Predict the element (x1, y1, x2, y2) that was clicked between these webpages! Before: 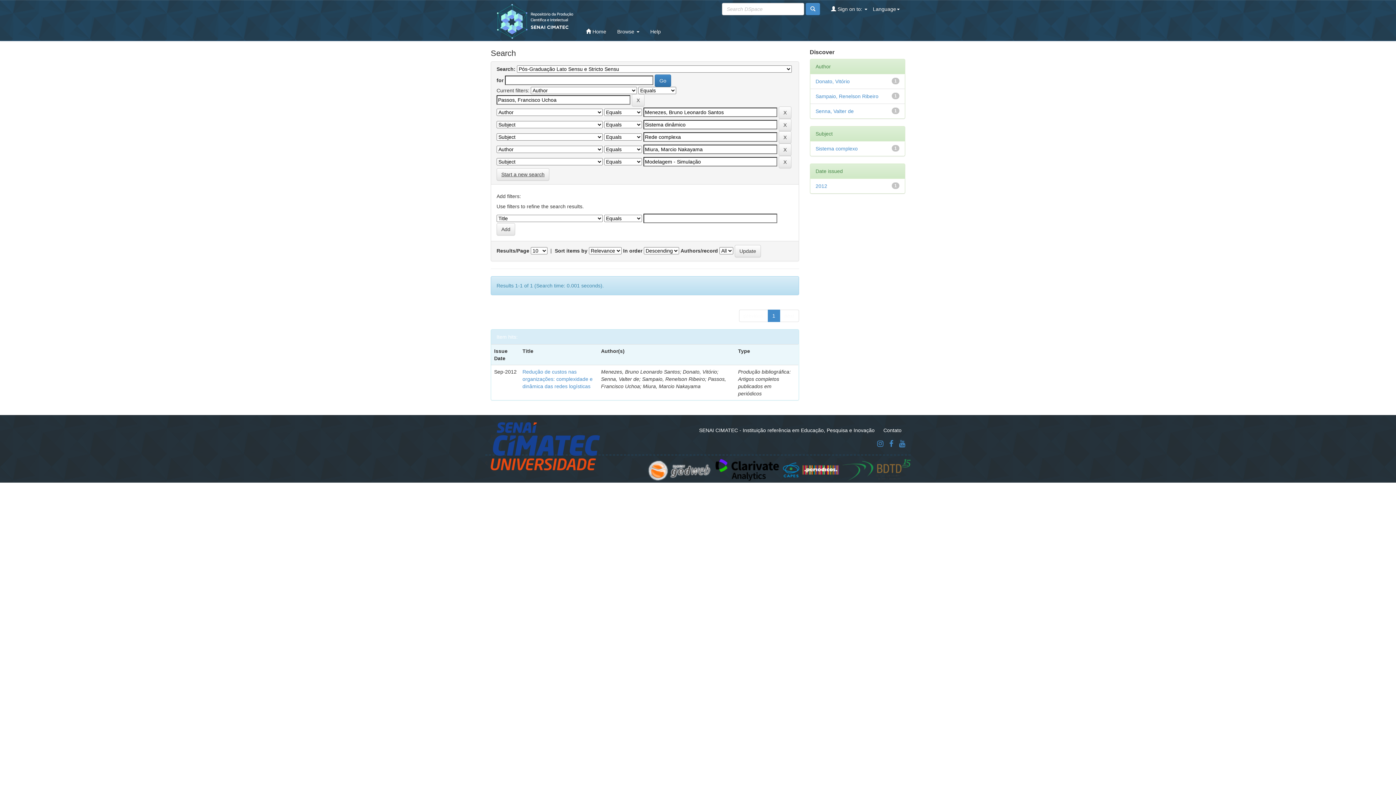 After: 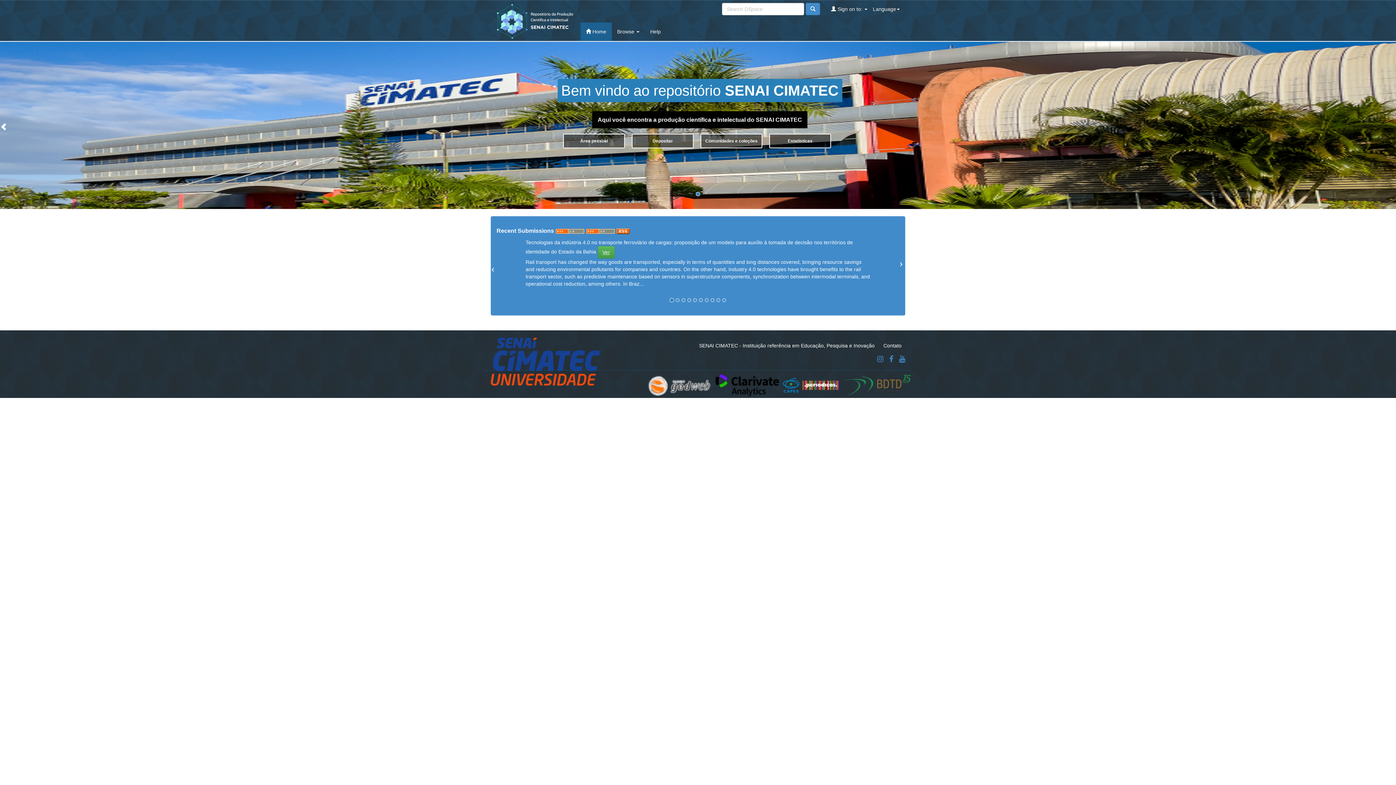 Action: bbox: (490, 0, 580, 39)